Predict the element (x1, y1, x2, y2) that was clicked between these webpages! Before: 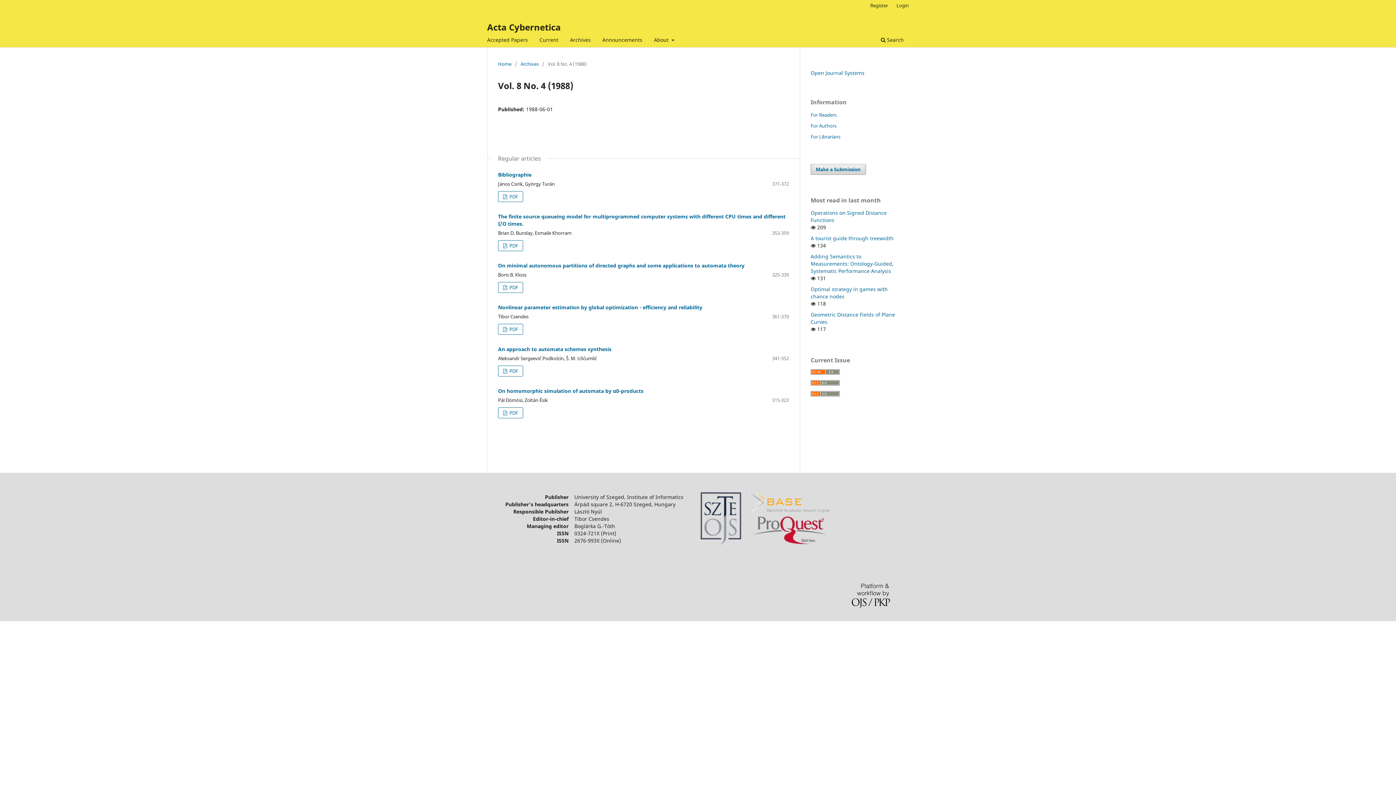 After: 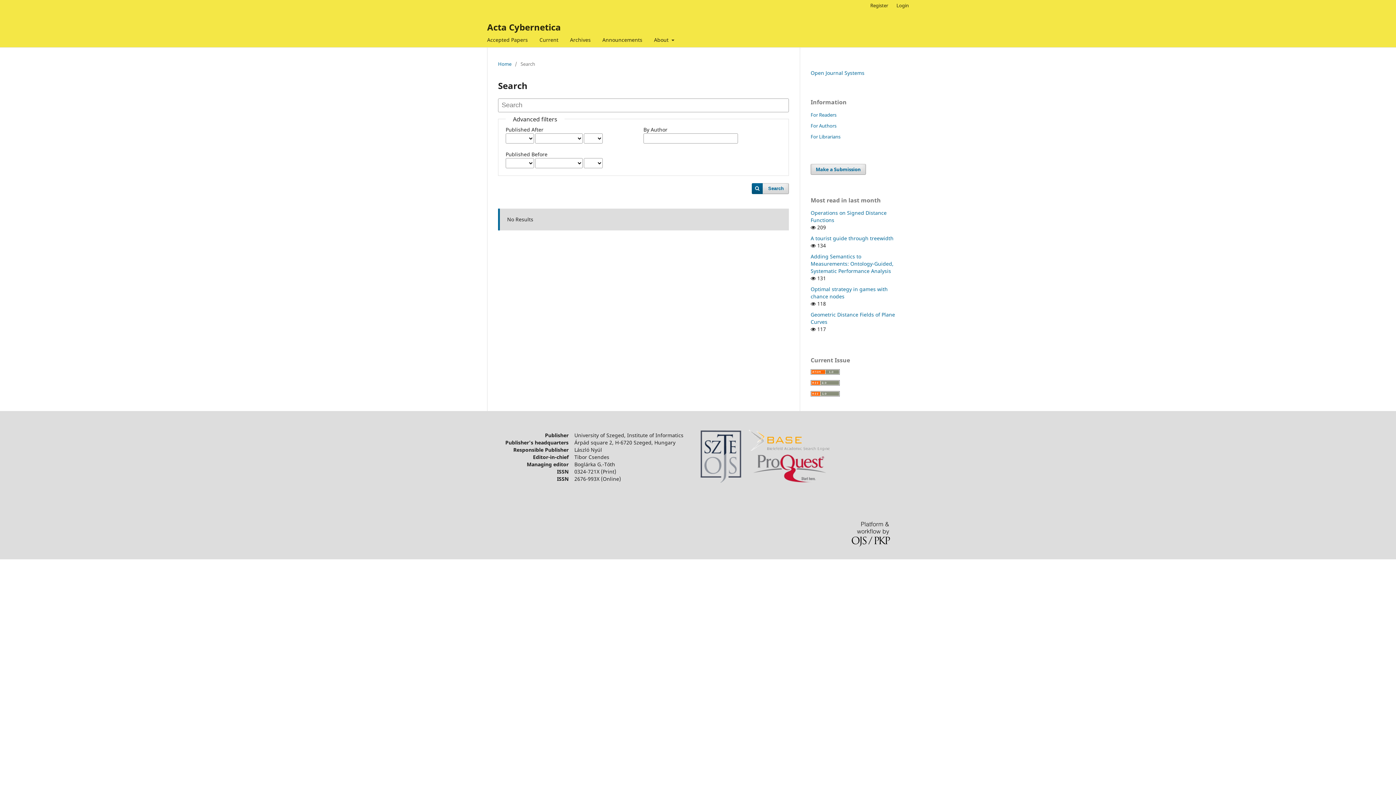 Action: label:  Search bbox: (878, 34, 906, 47)